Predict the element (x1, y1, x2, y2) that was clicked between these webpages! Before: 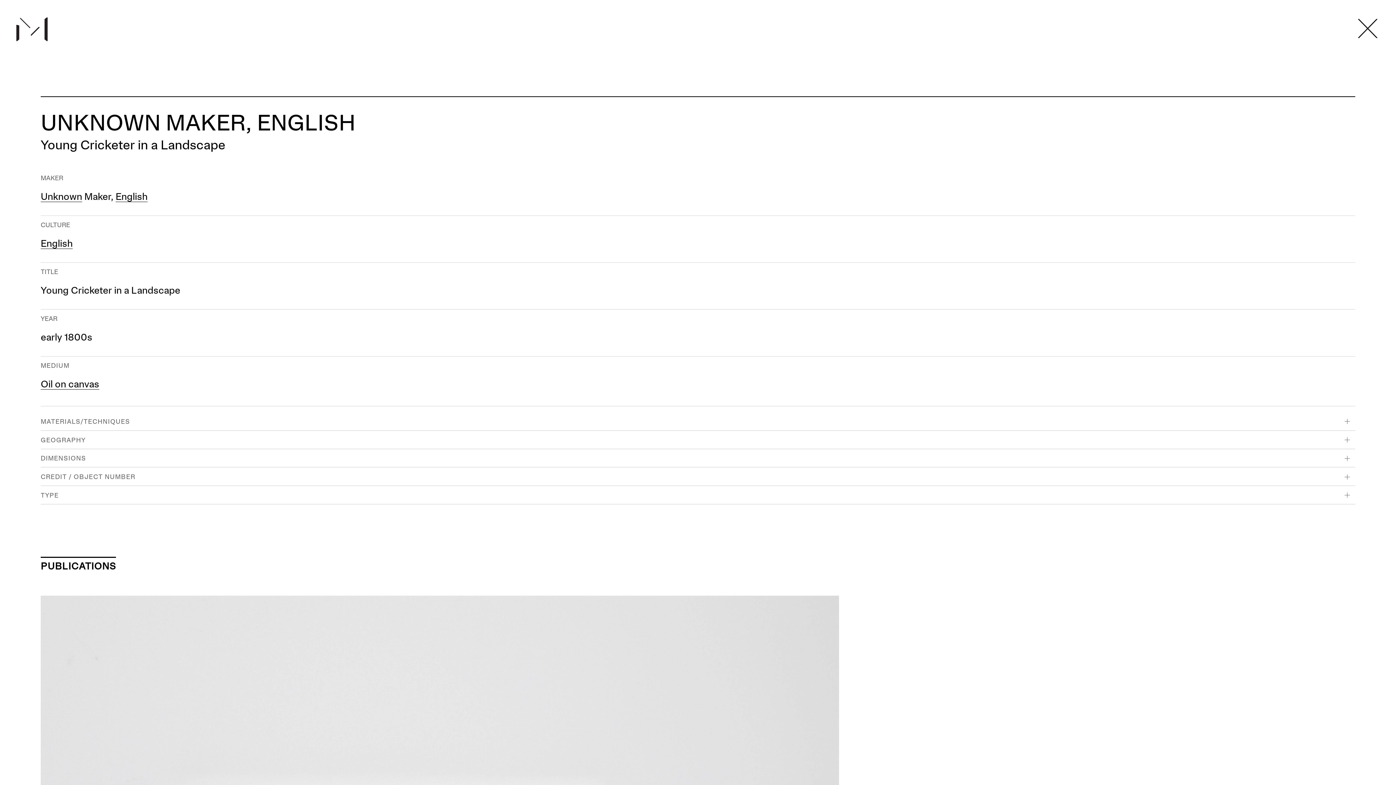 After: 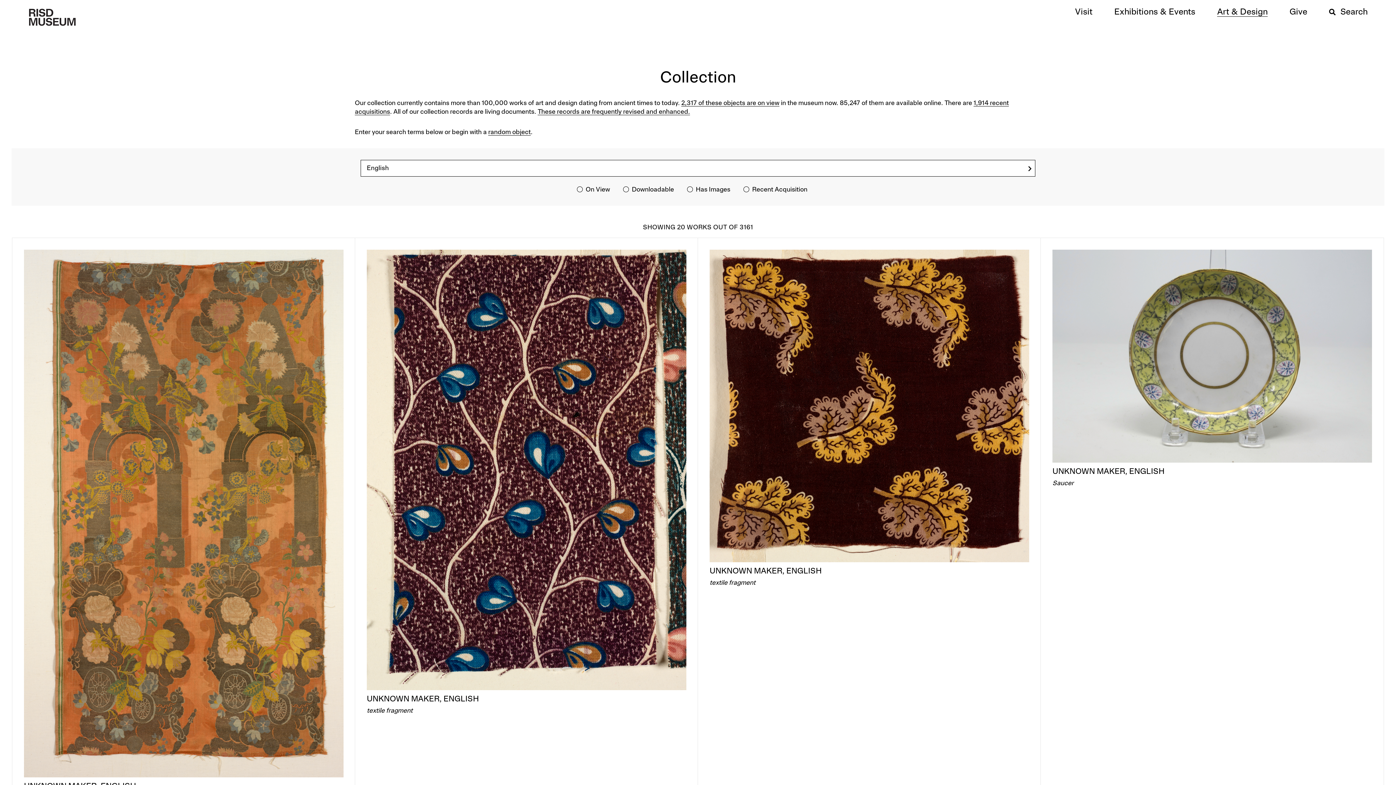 Action: bbox: (115, 193, 147, 202) label: English